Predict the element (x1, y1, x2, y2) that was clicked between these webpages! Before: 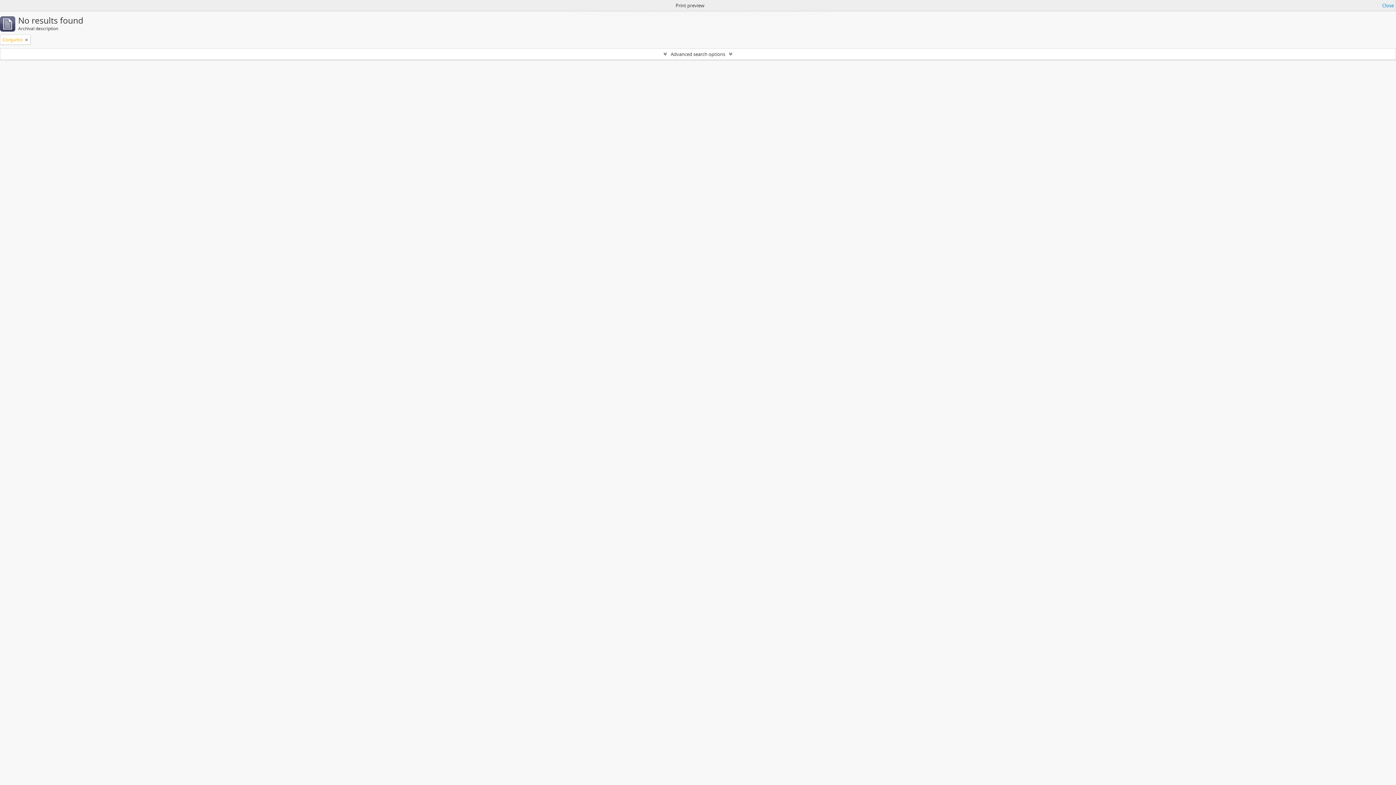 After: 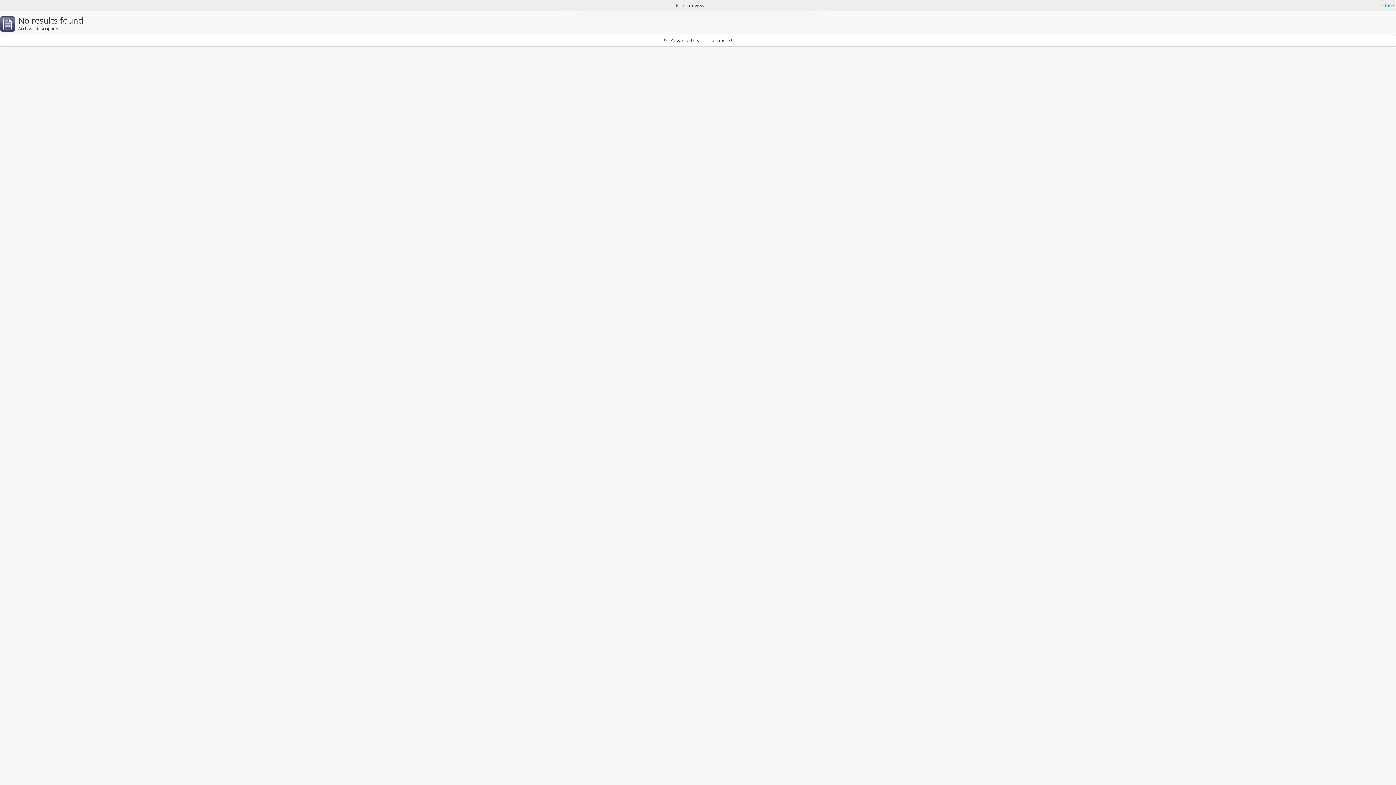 Action: bbox: (25, 36, 28, 43)